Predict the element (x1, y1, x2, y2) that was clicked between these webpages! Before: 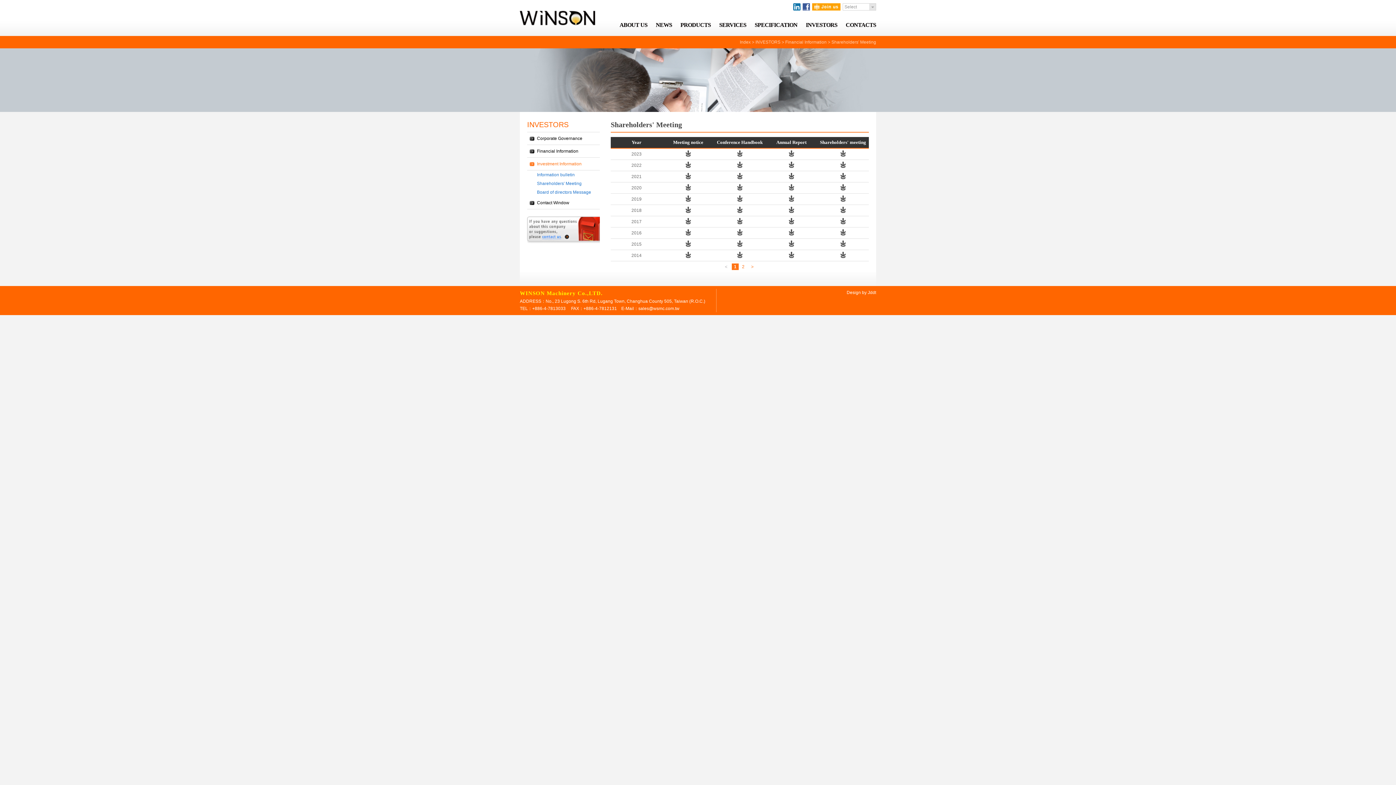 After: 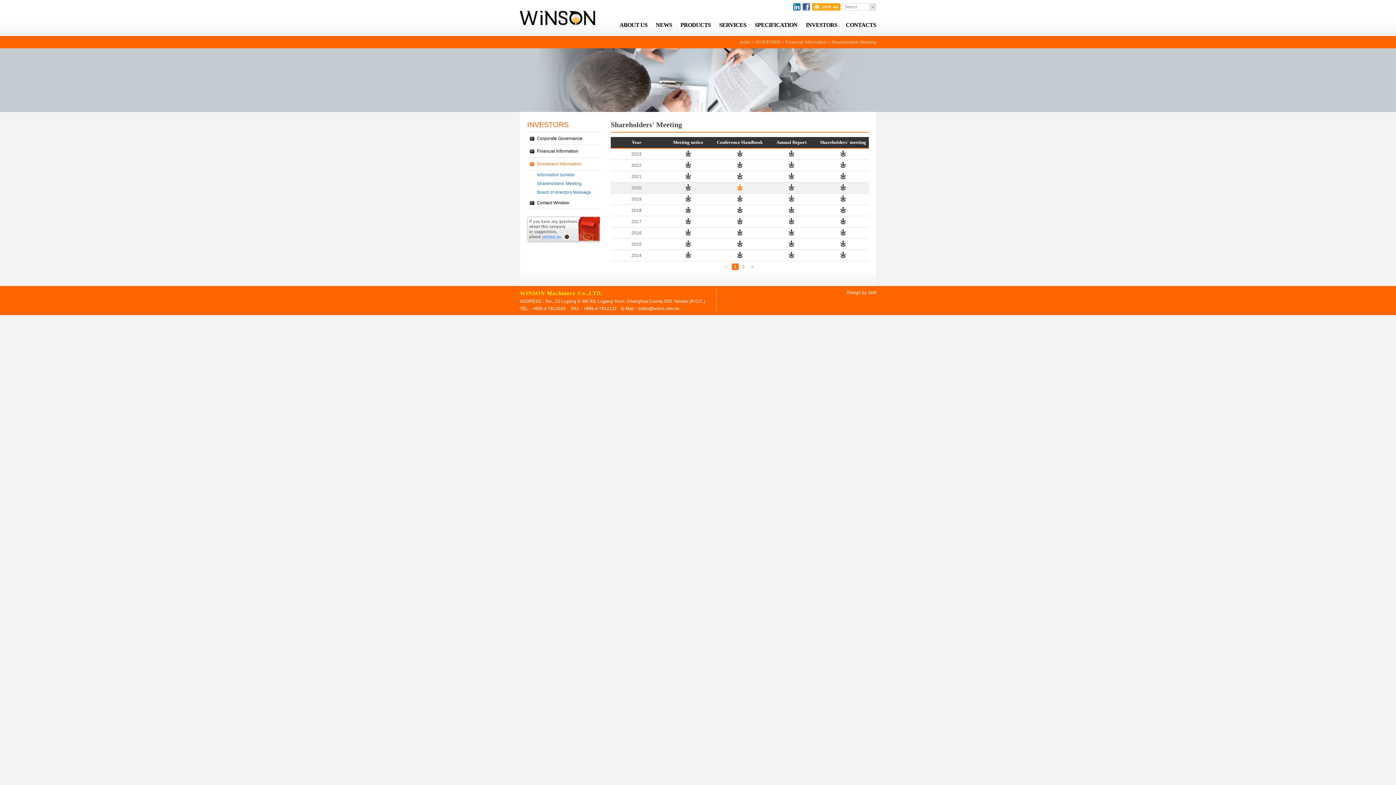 Action: label: Download bbox: (737, 184, 742, 190)